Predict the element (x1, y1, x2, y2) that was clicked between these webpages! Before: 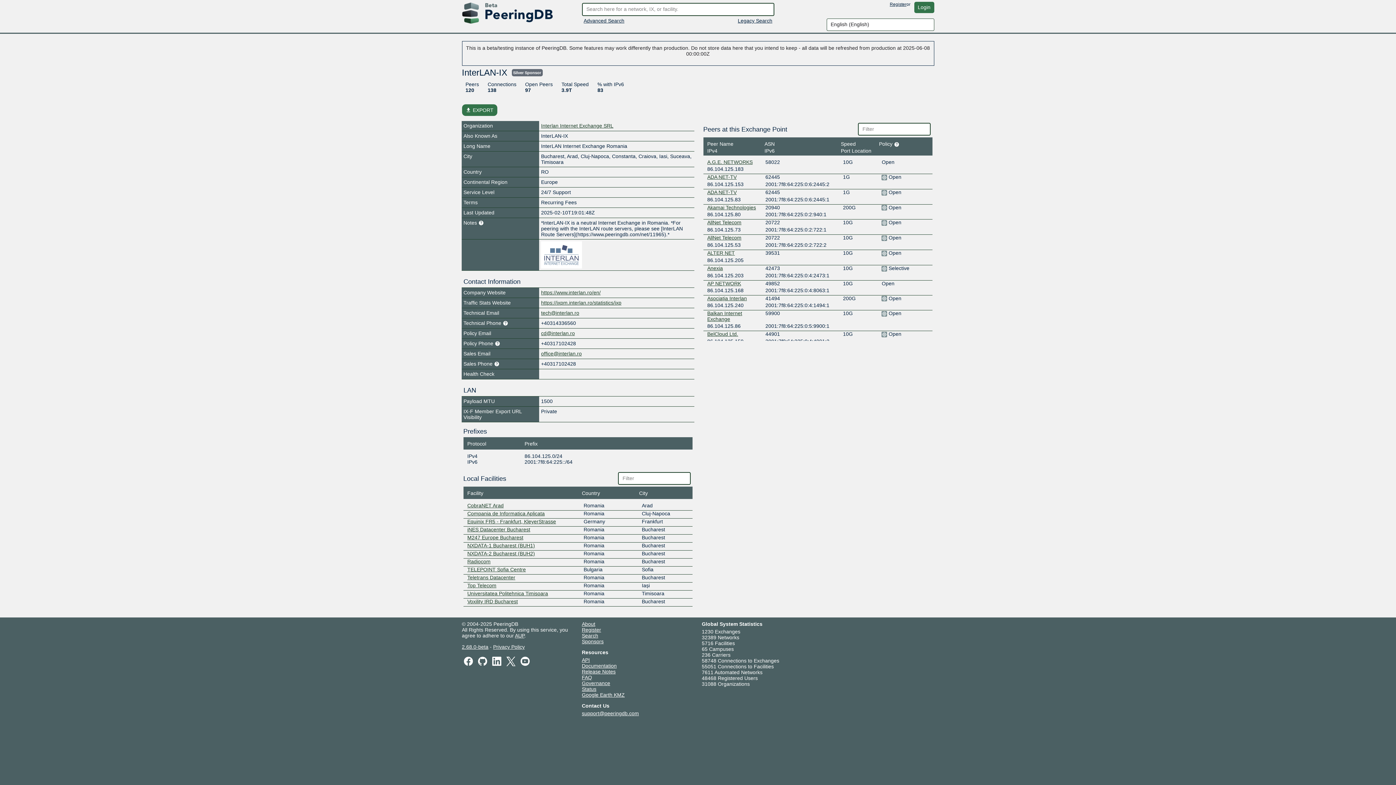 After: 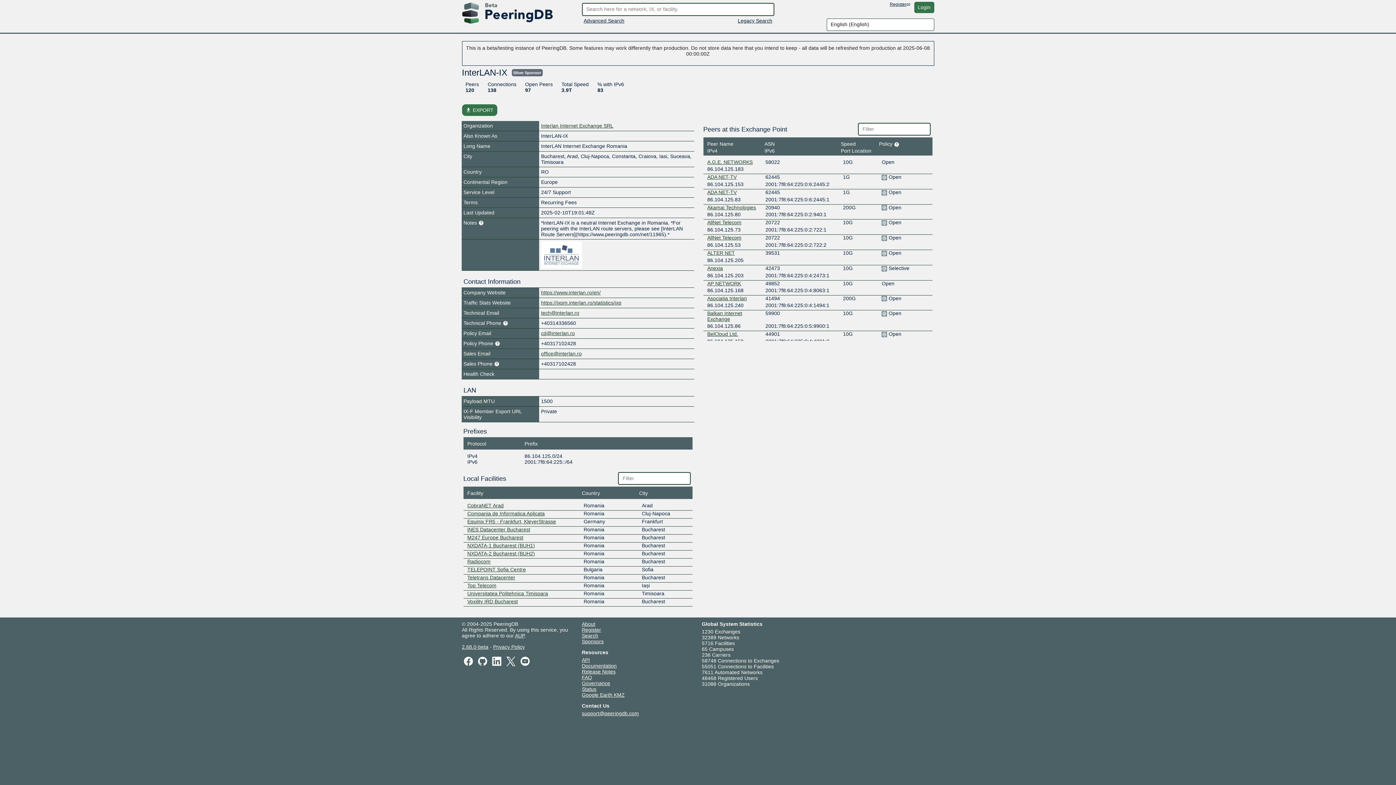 Action: bbox: (582, 669, 615, 674) label: Release Notes